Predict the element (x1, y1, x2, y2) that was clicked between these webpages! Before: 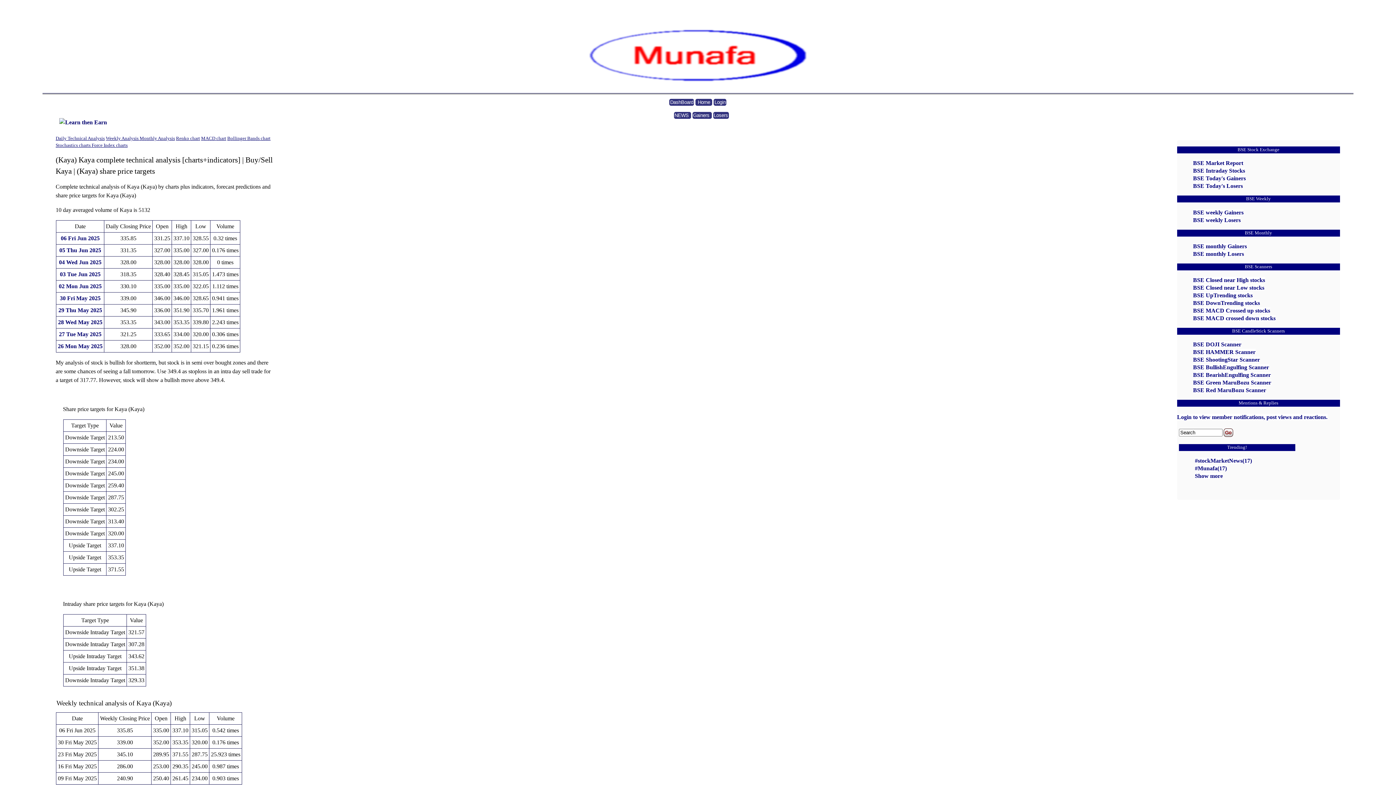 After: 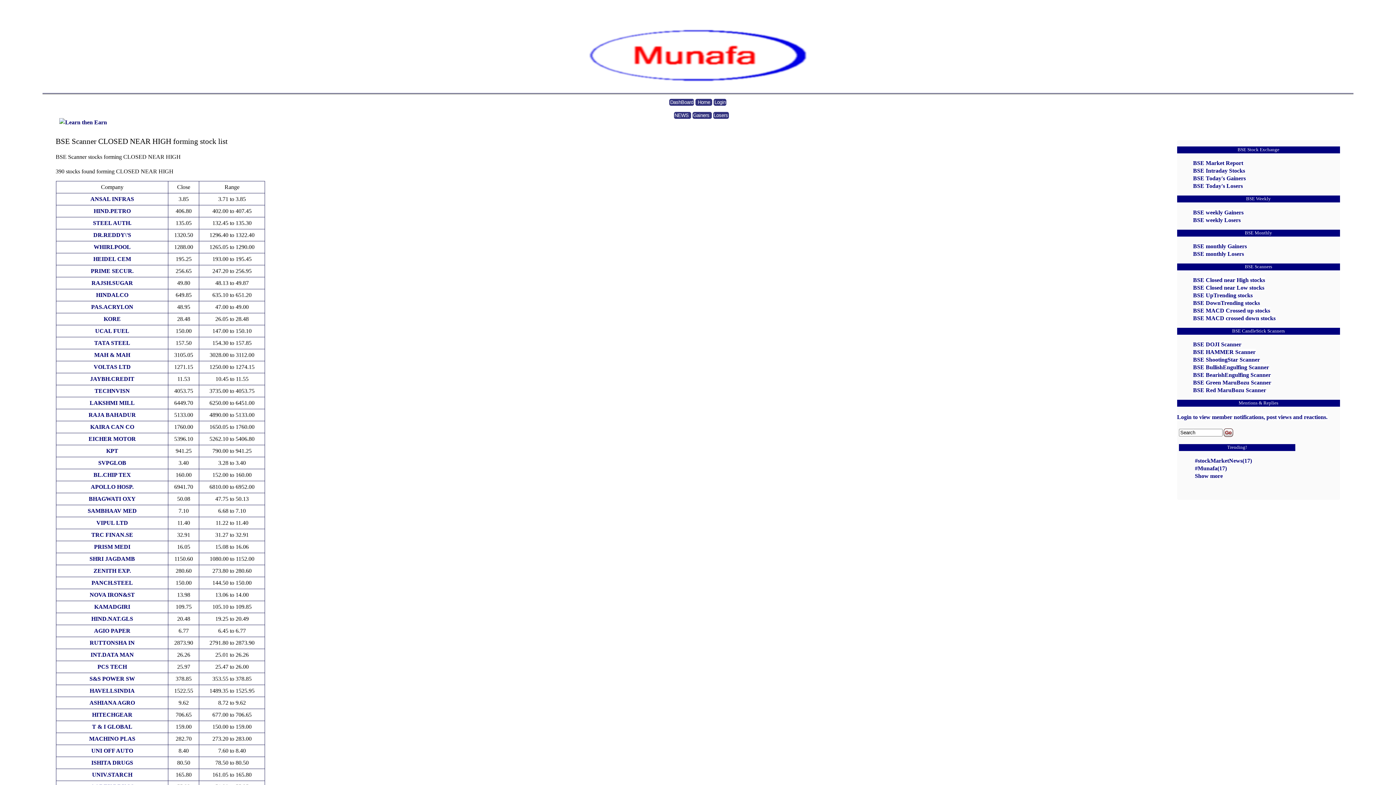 Action: bbox: (1193, 276, 1265, 283) label: BSE Closed near High stocks